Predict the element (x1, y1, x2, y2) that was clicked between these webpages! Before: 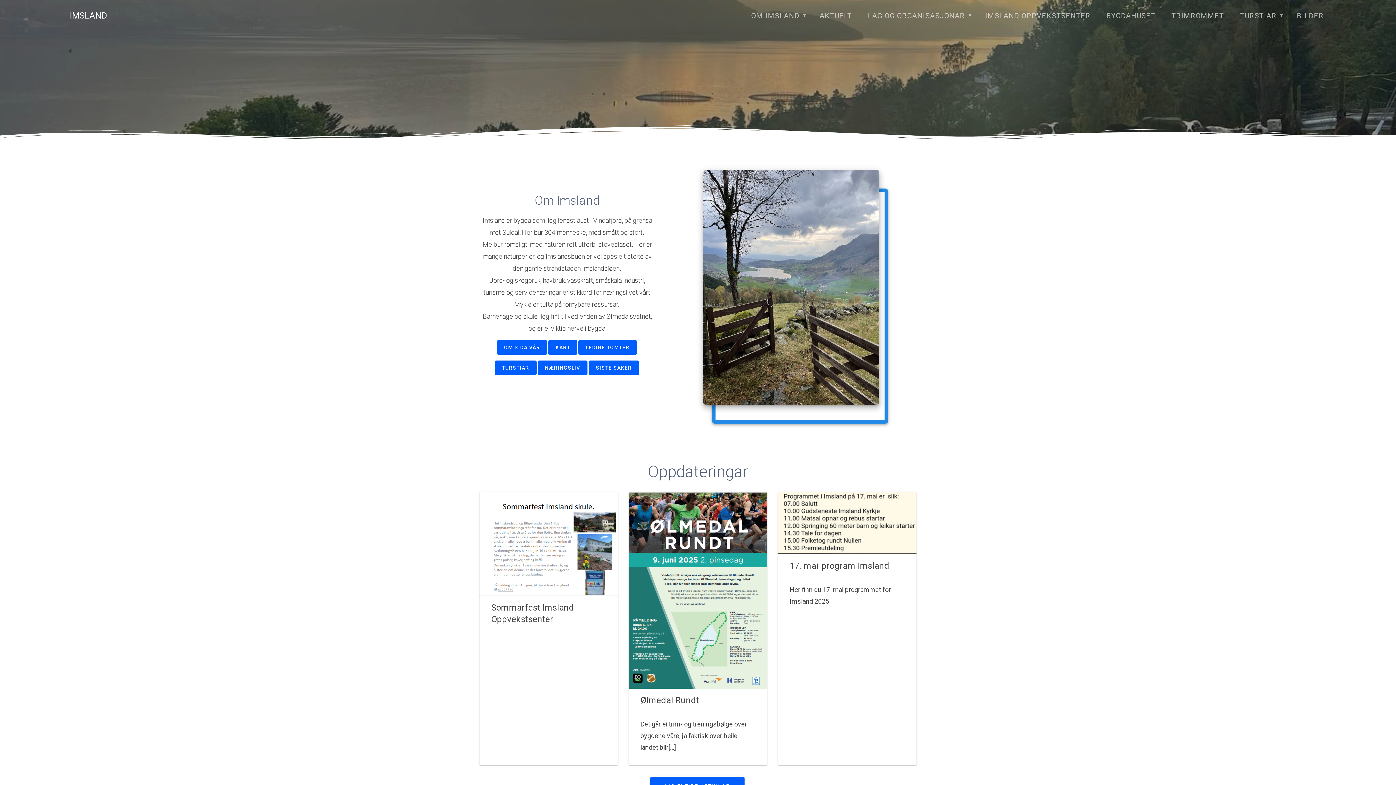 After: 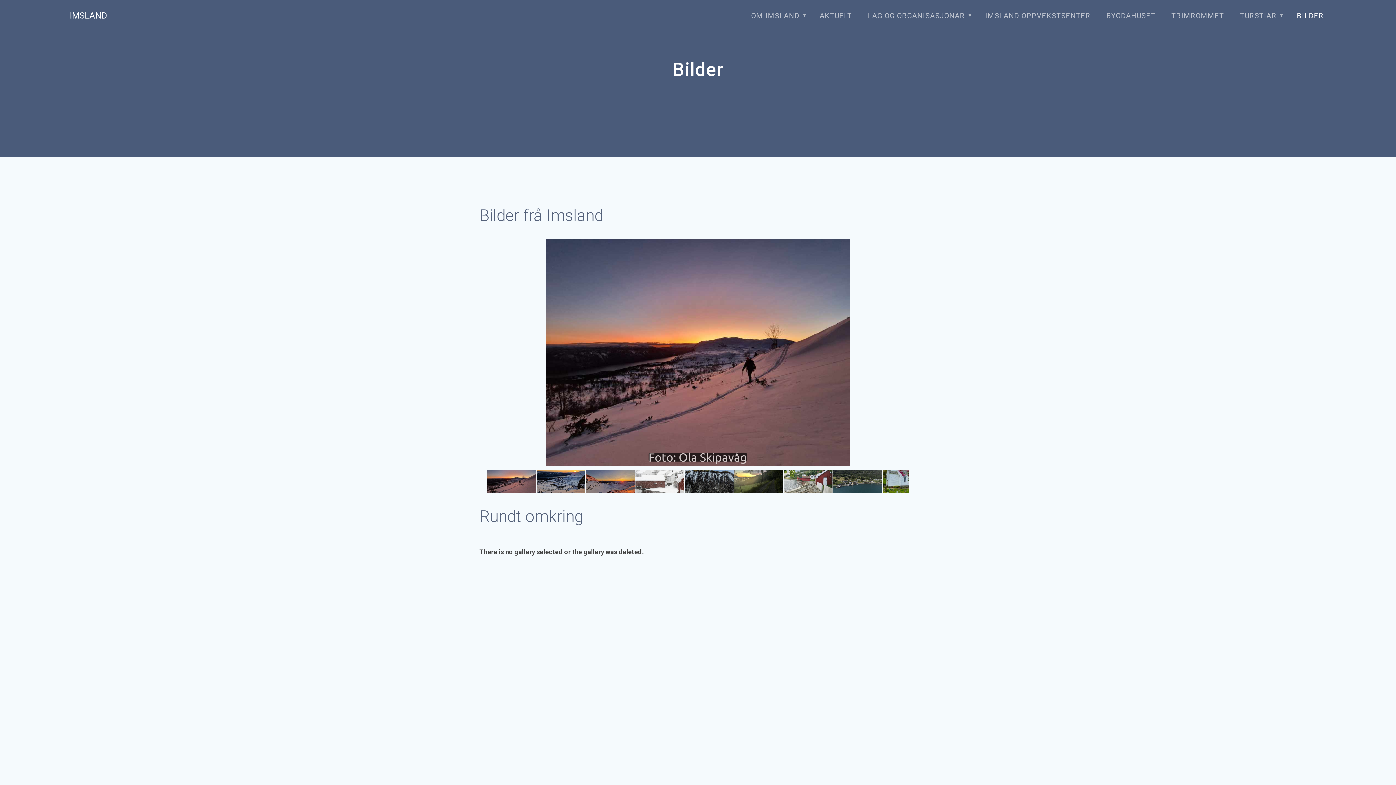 Action: label: BILDER bbox: (1290, 3, 1330, 27)